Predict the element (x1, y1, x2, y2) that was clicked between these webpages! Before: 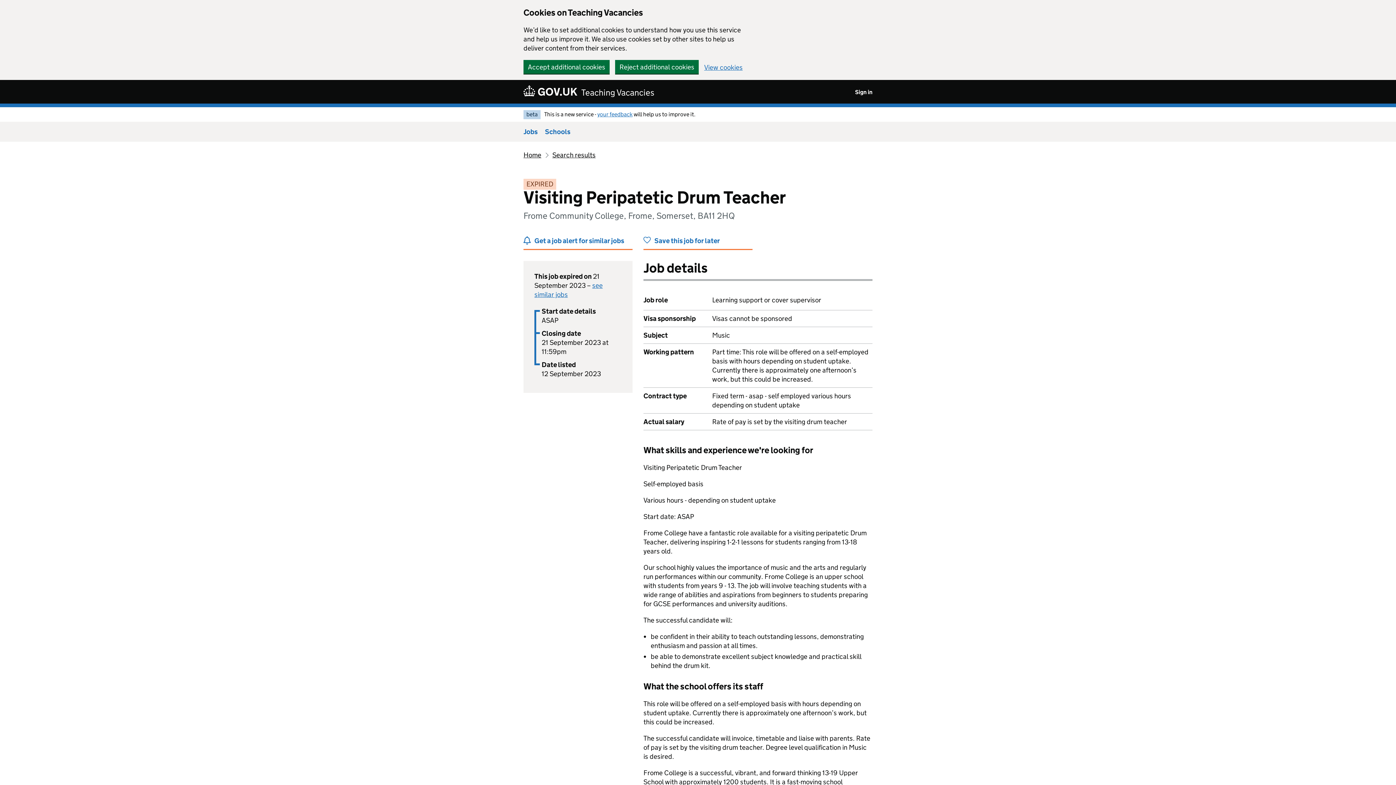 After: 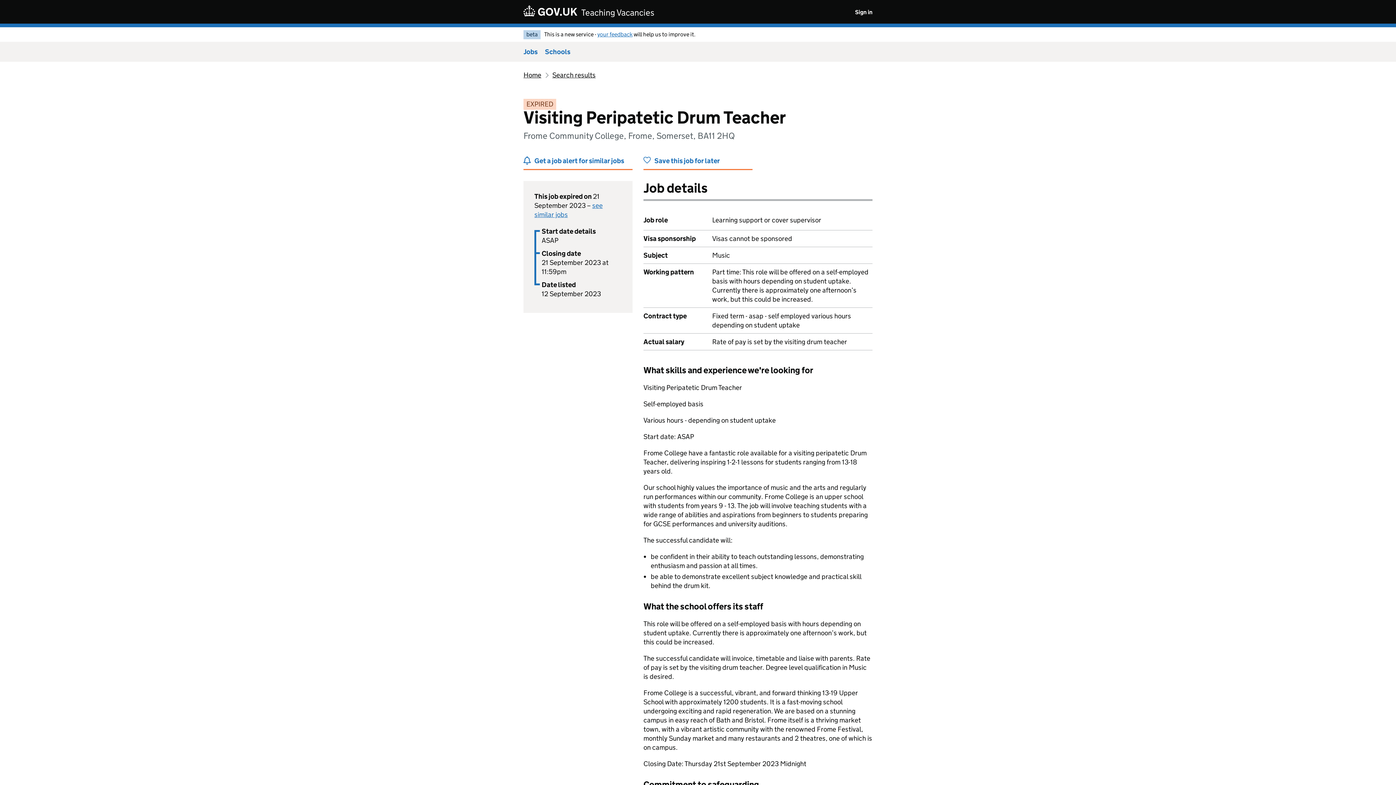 Action: bbox: (615, 60, 698, 73) label: Reject additional cookies